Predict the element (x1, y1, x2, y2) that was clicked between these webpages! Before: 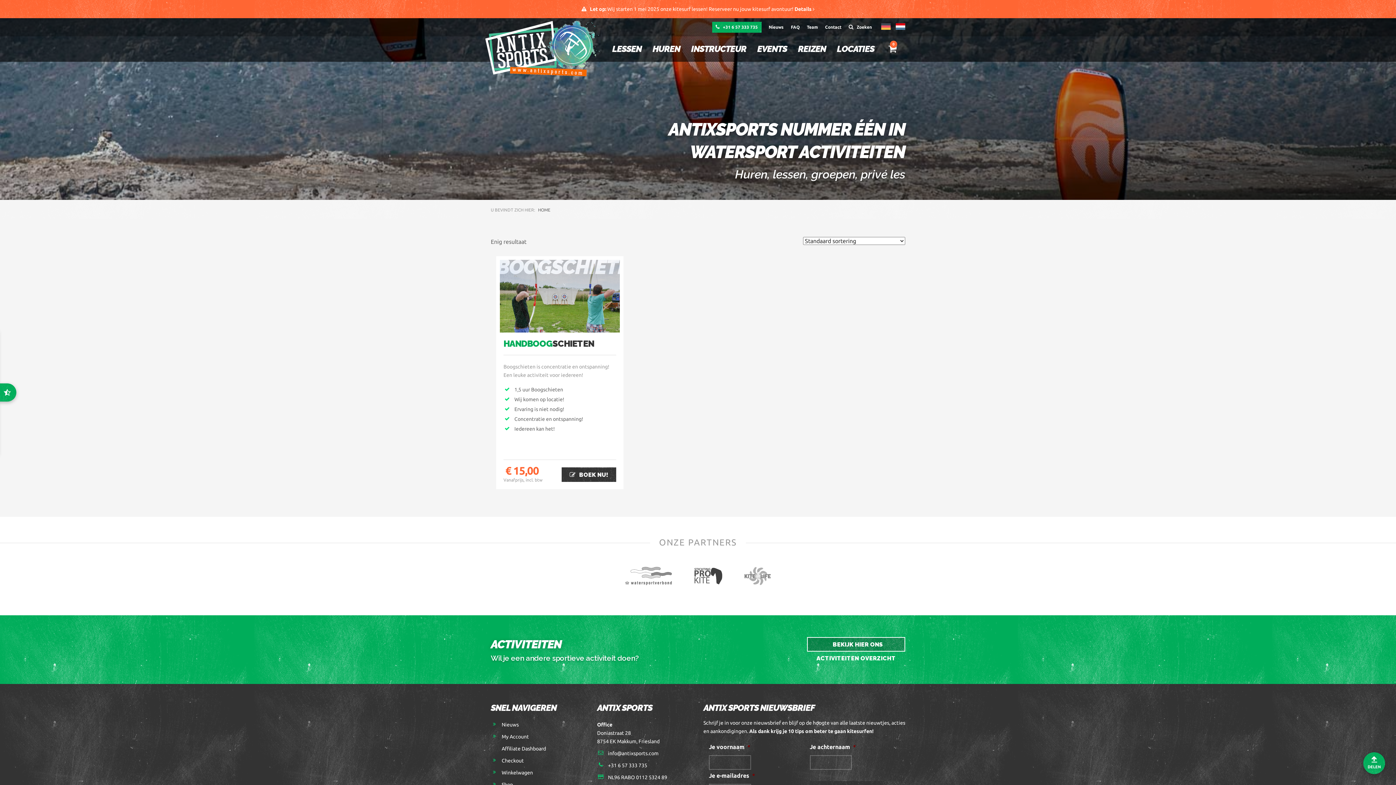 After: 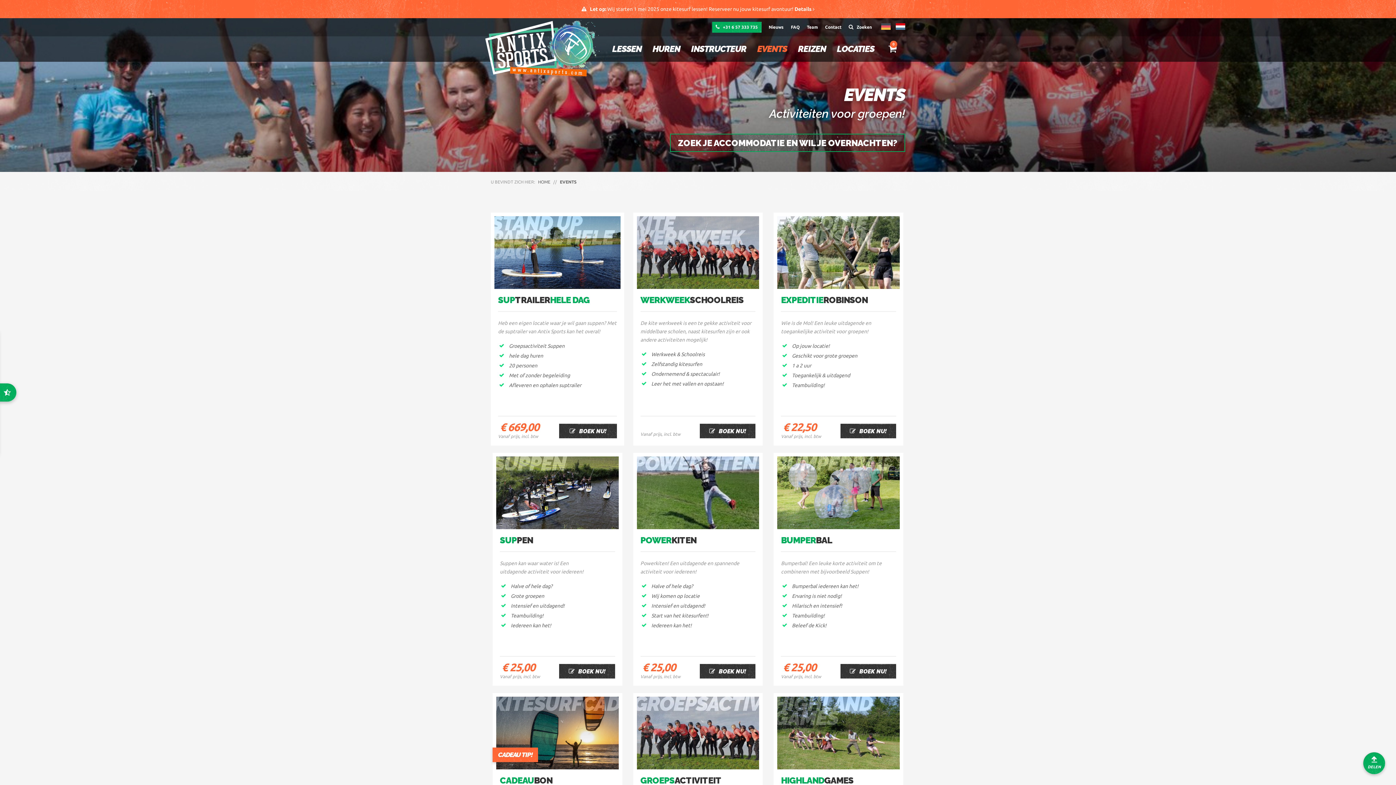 Action: bbox: (807, 637, 905, 652) label:  BEKIJK HIER ONS ACTIVITEITEN OVERZICHT